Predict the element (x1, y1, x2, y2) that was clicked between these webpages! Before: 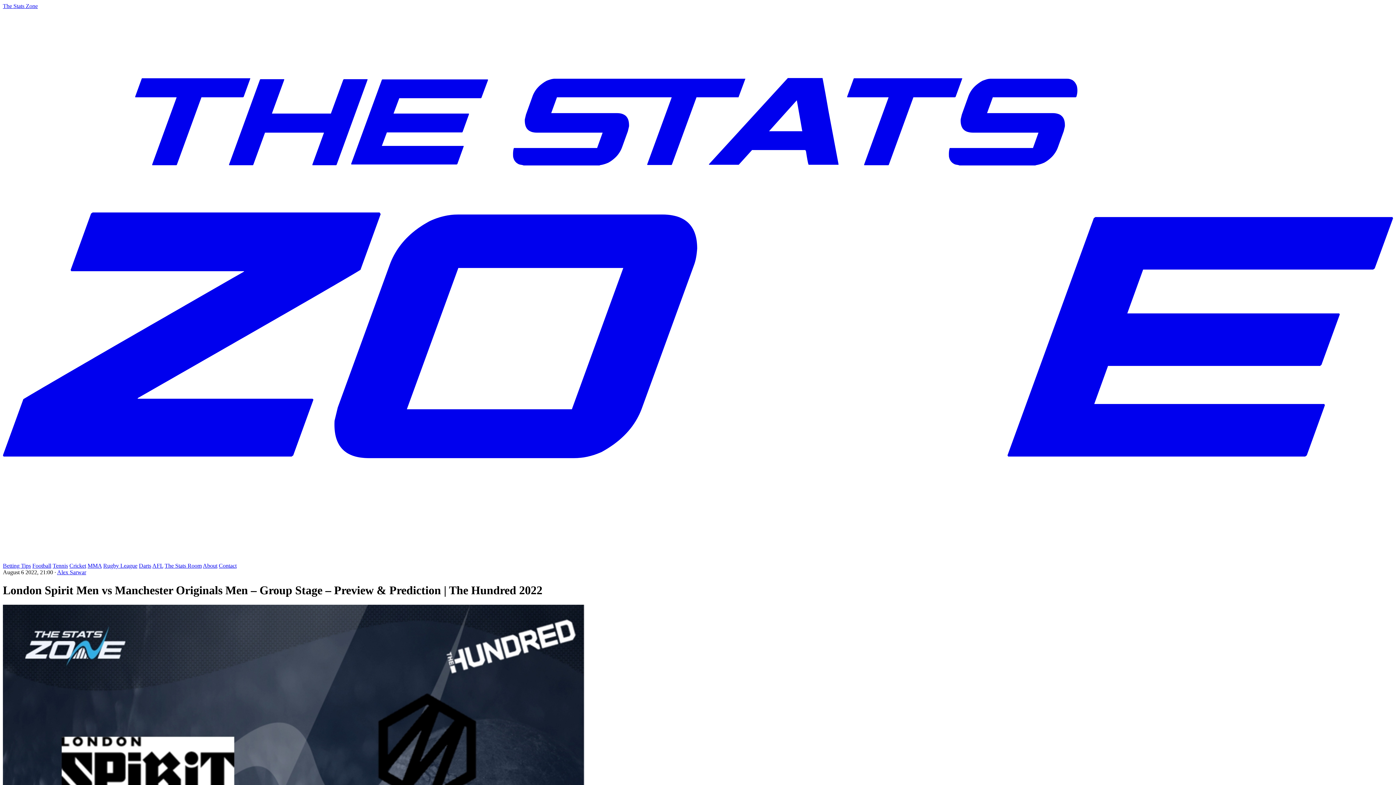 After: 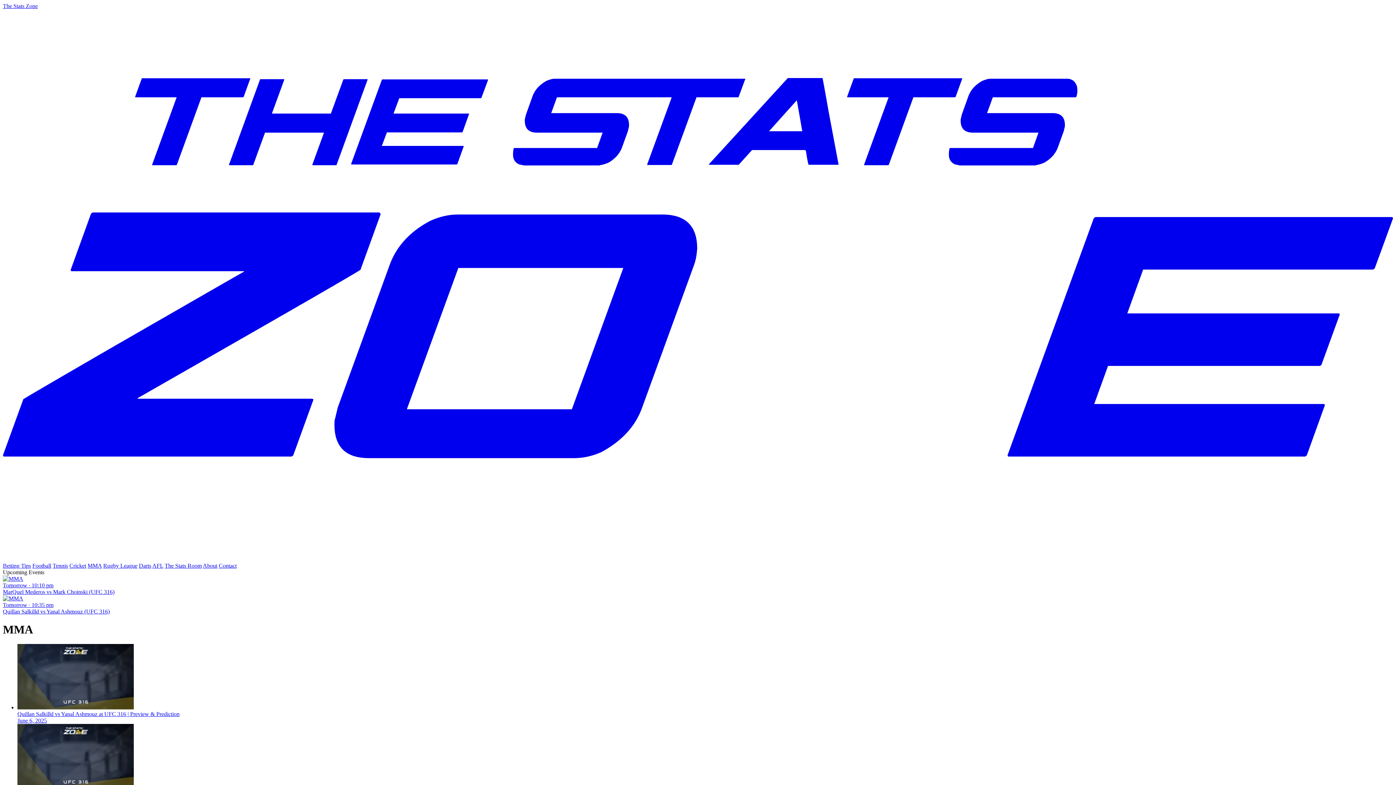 Action: bbox: (87, 563, 101, 569) label: MMA